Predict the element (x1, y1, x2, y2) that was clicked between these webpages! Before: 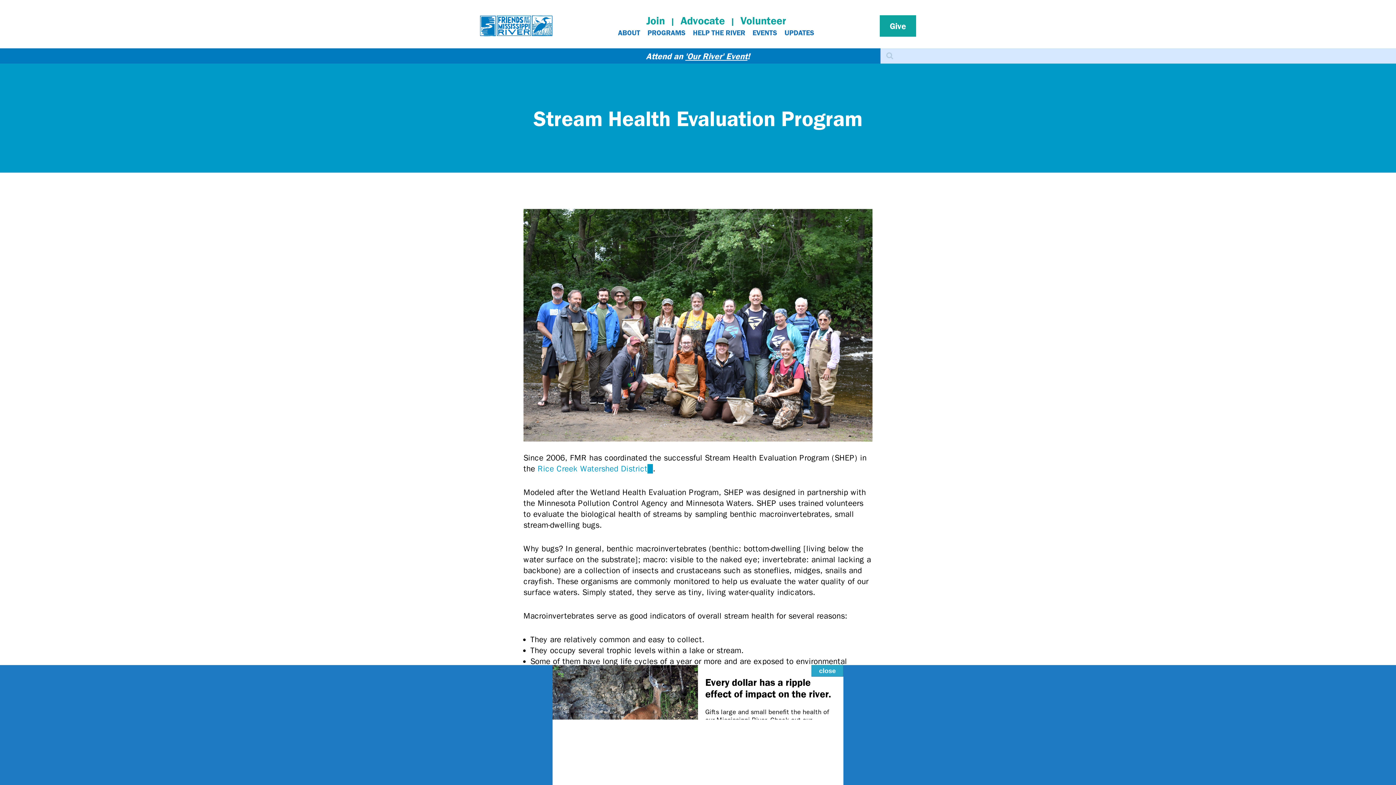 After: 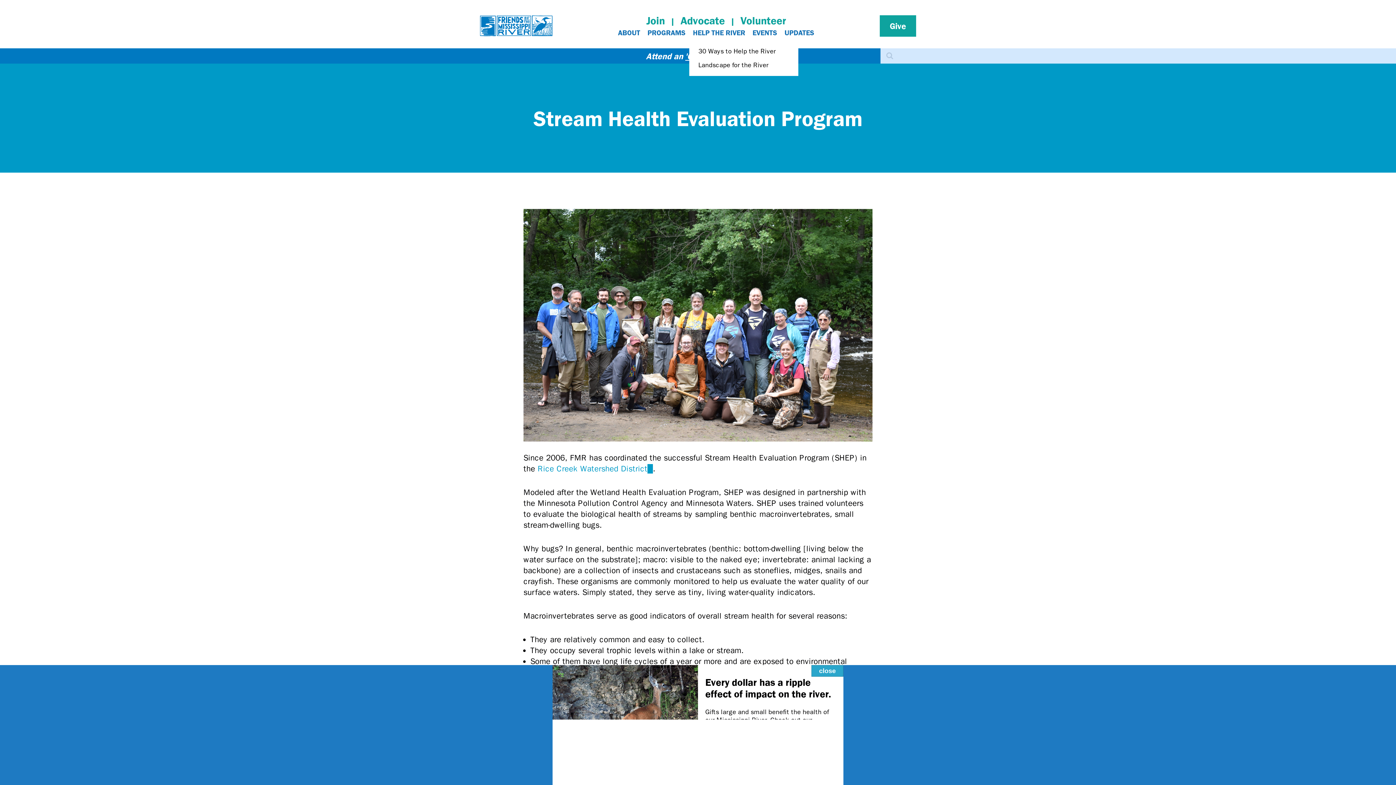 Action: label: HELP THE RIVER bbox: (689, 29, 749, 36)